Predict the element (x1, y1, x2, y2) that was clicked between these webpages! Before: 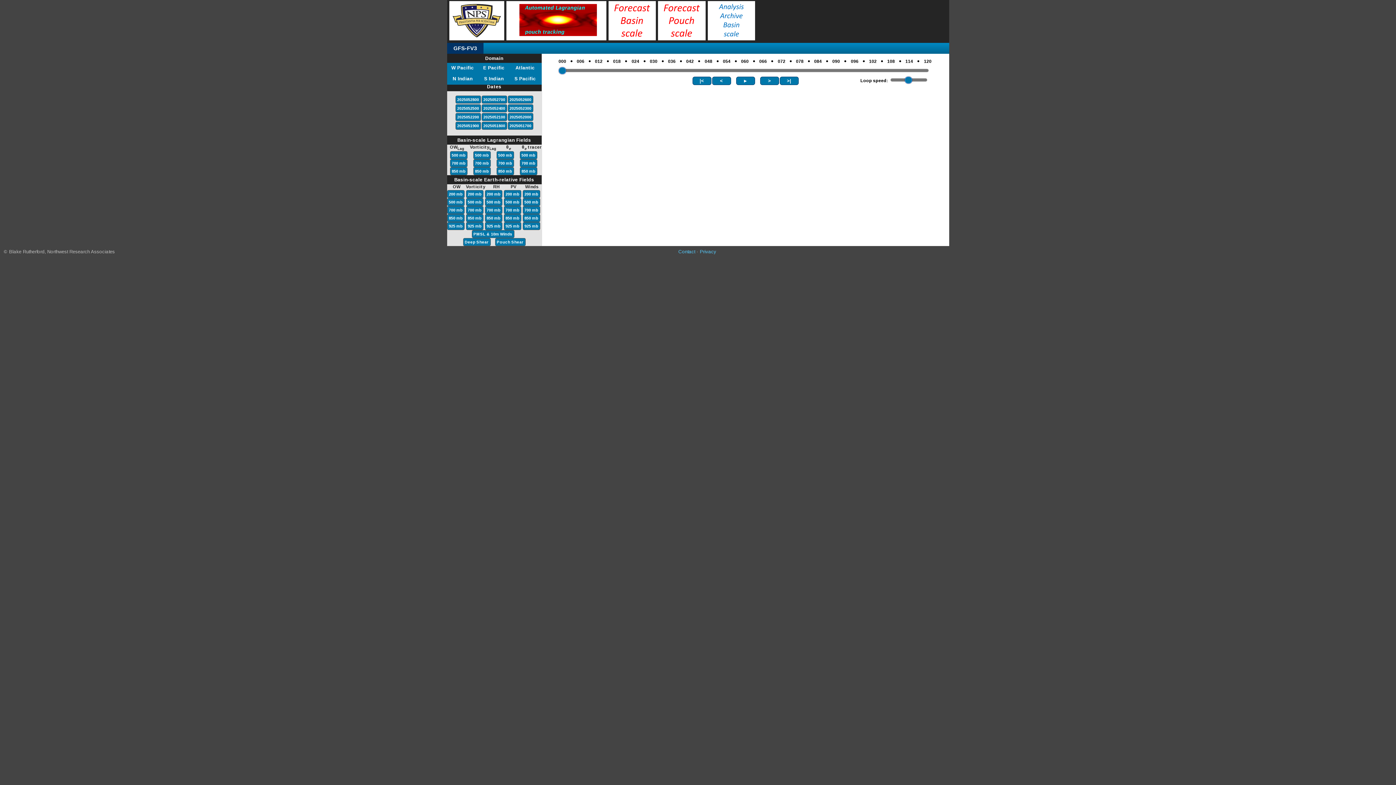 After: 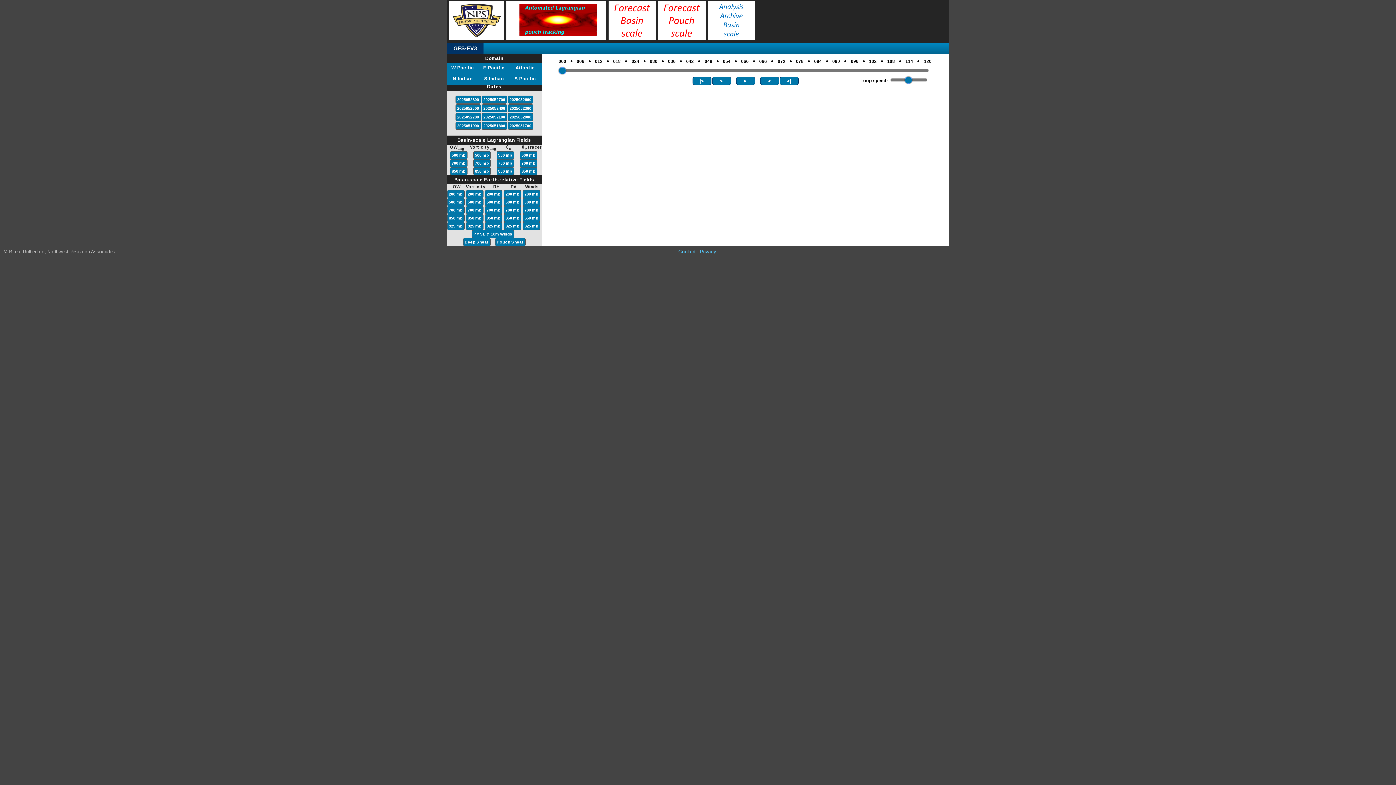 Action: label: 700 mb bbox: (474, 160, 489, 166)